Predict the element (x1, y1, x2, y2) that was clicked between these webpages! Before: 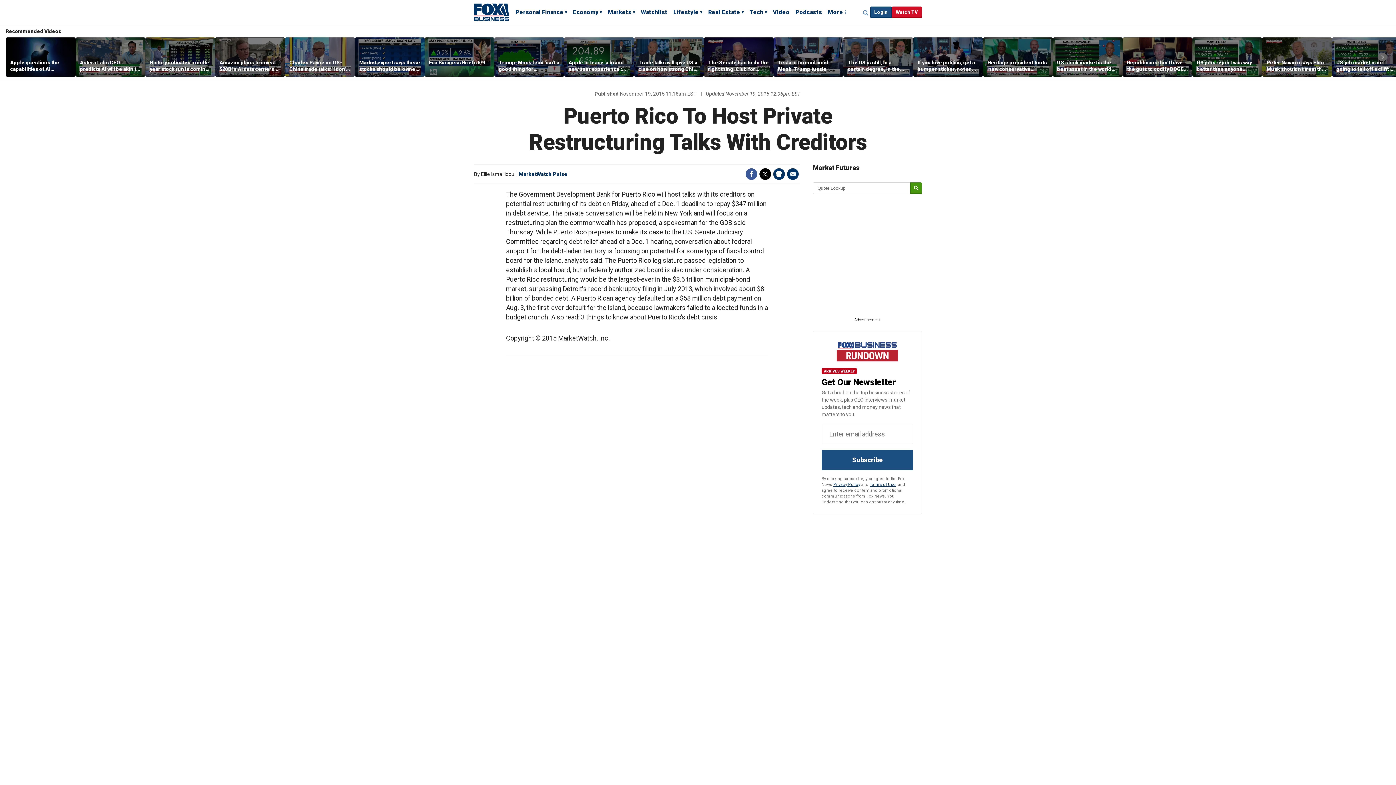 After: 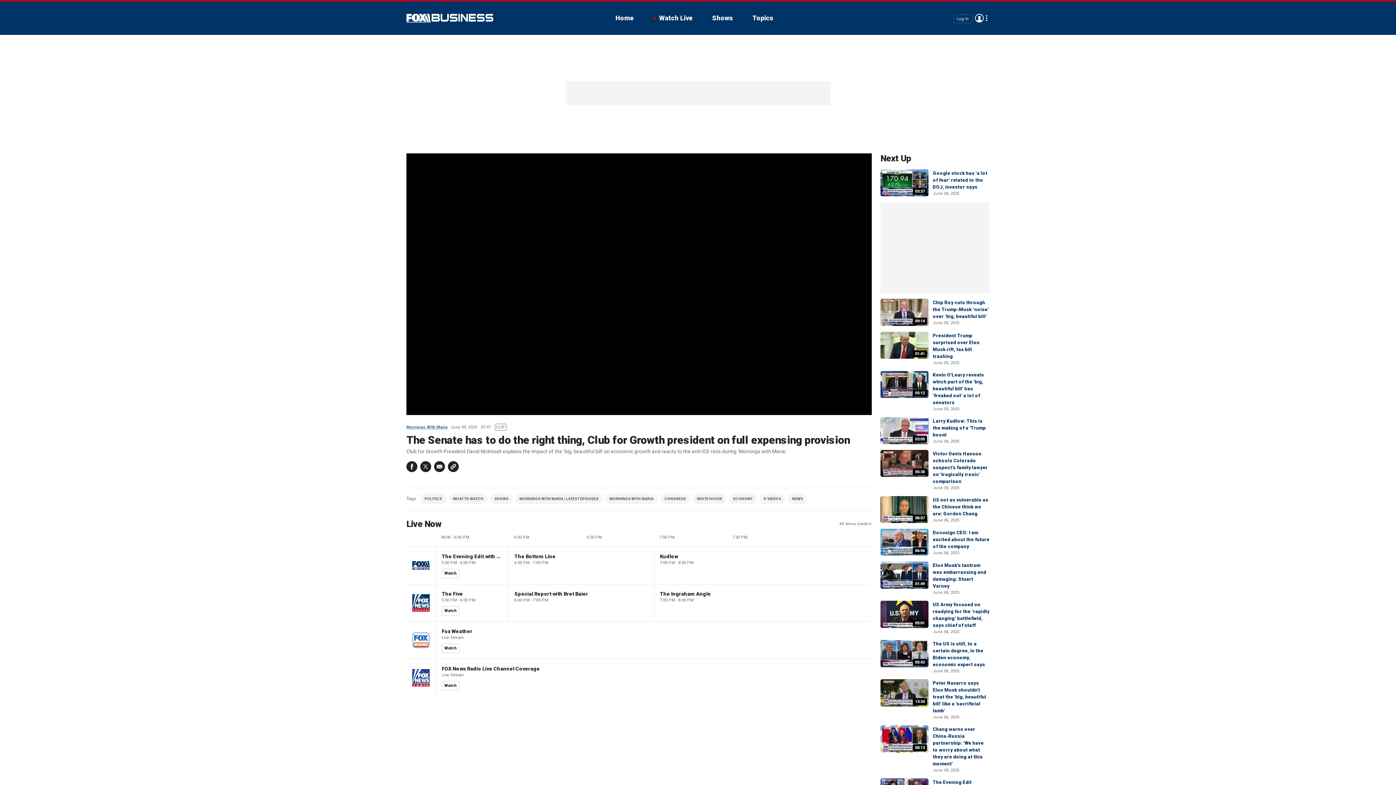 Action: bbox: (704, 37, 773, 76)